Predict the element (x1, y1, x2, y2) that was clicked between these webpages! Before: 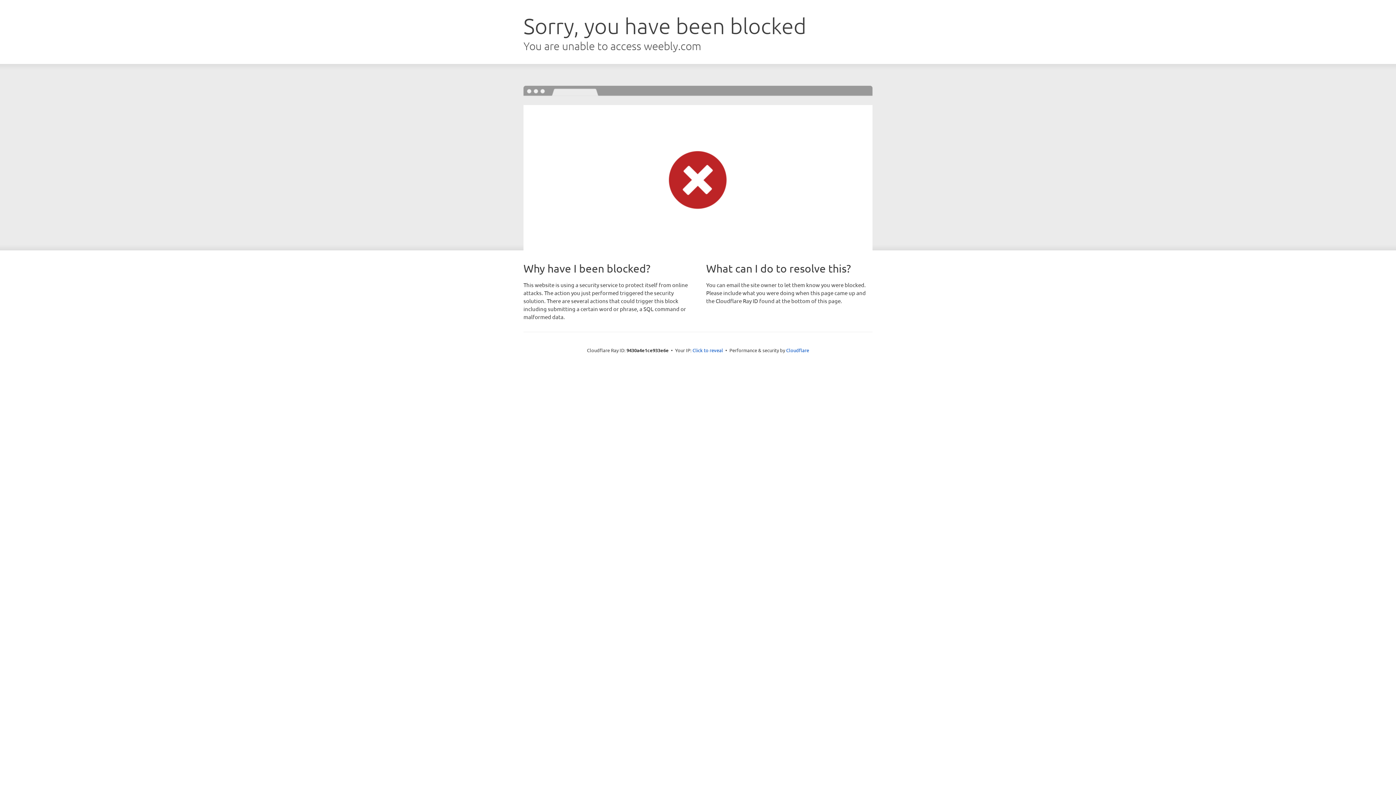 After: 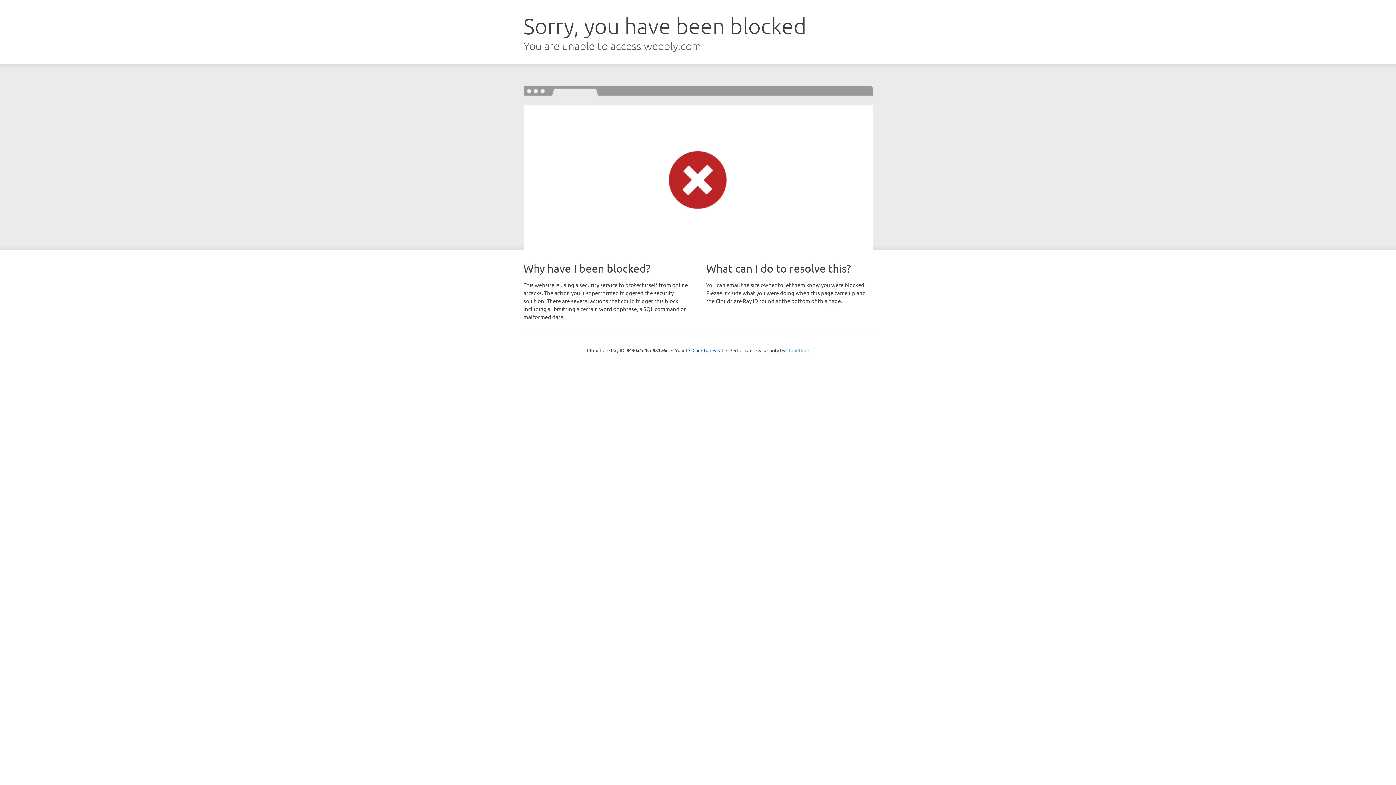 Action: bbox: (786, 347, 809, 353) label: Cloudflare